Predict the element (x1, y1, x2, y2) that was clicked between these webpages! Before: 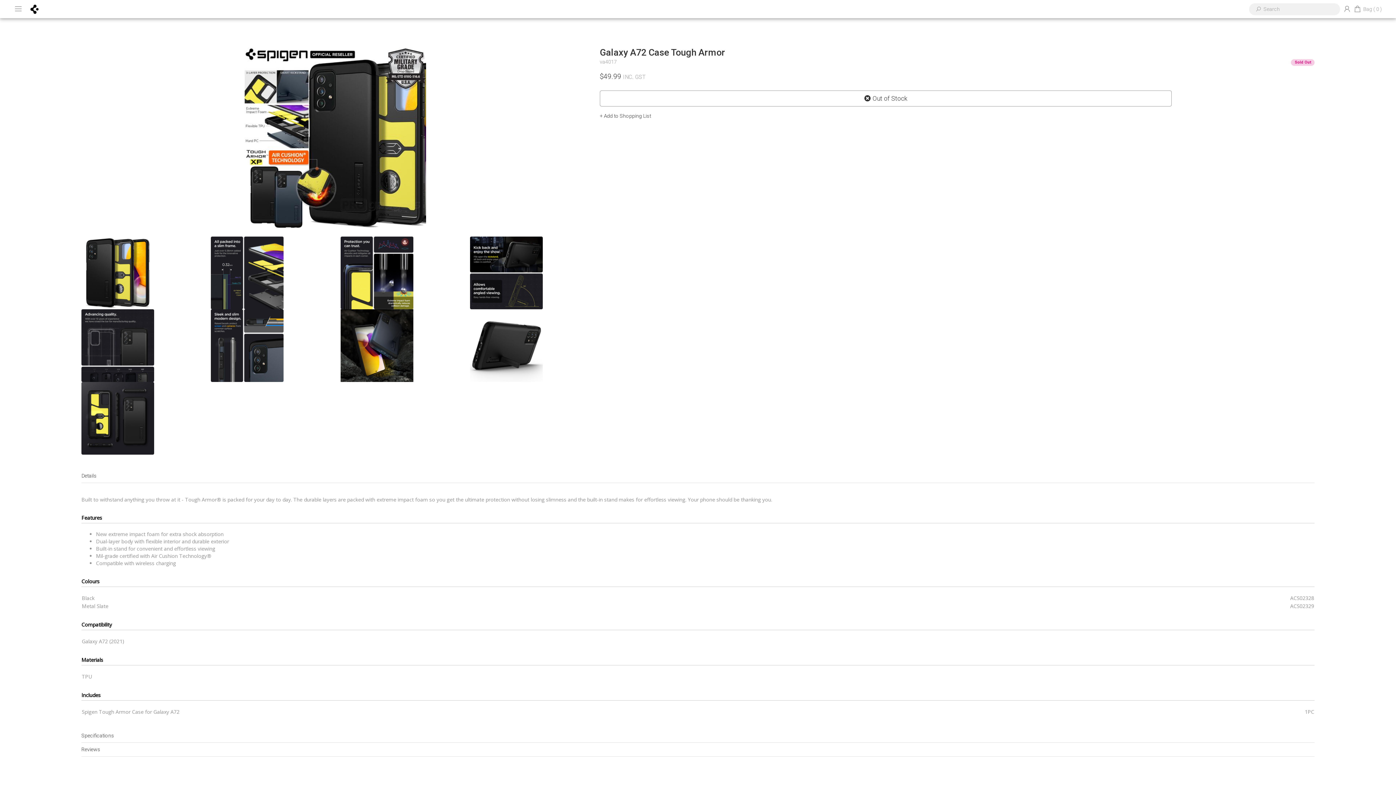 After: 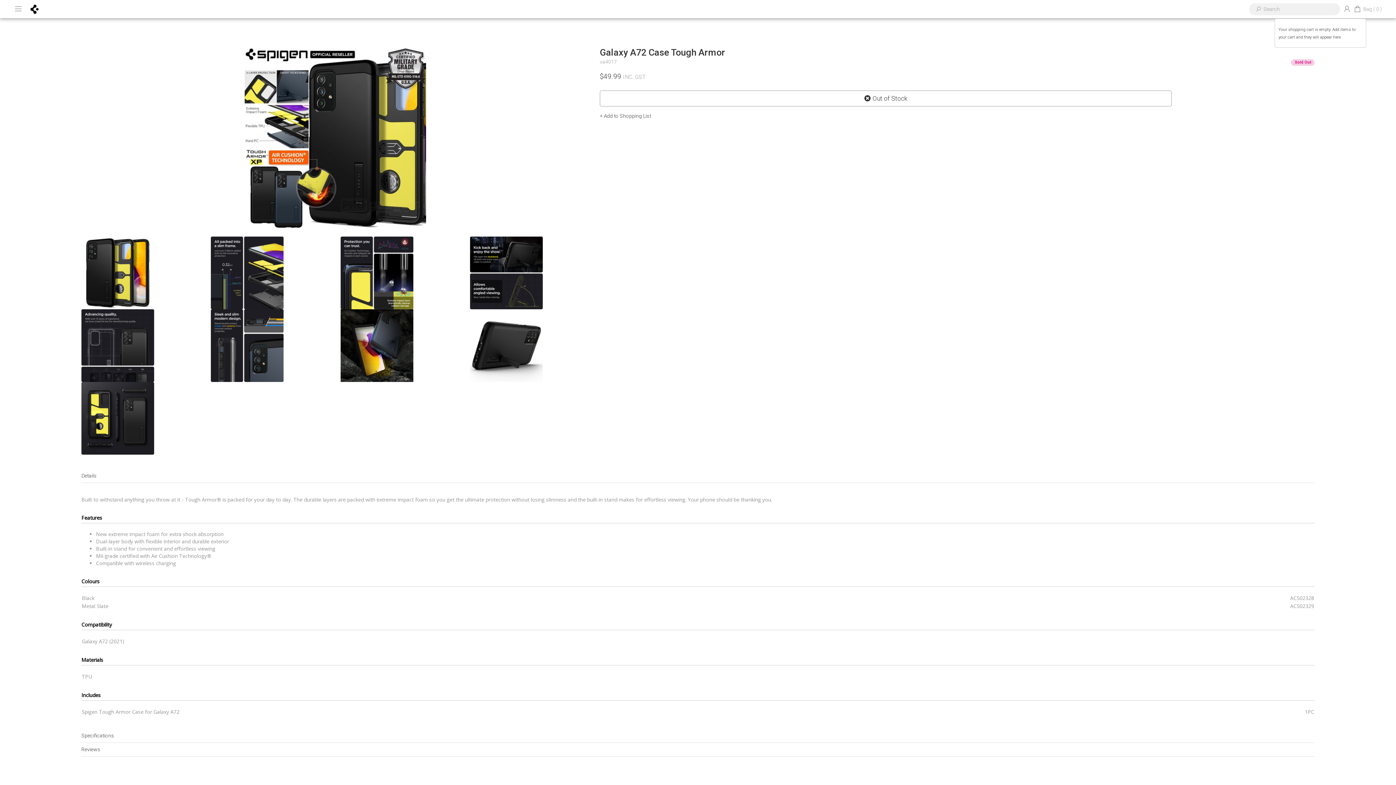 Action: bbox: (1348, 0, 1366, 17) label: Shopping cart dropdown